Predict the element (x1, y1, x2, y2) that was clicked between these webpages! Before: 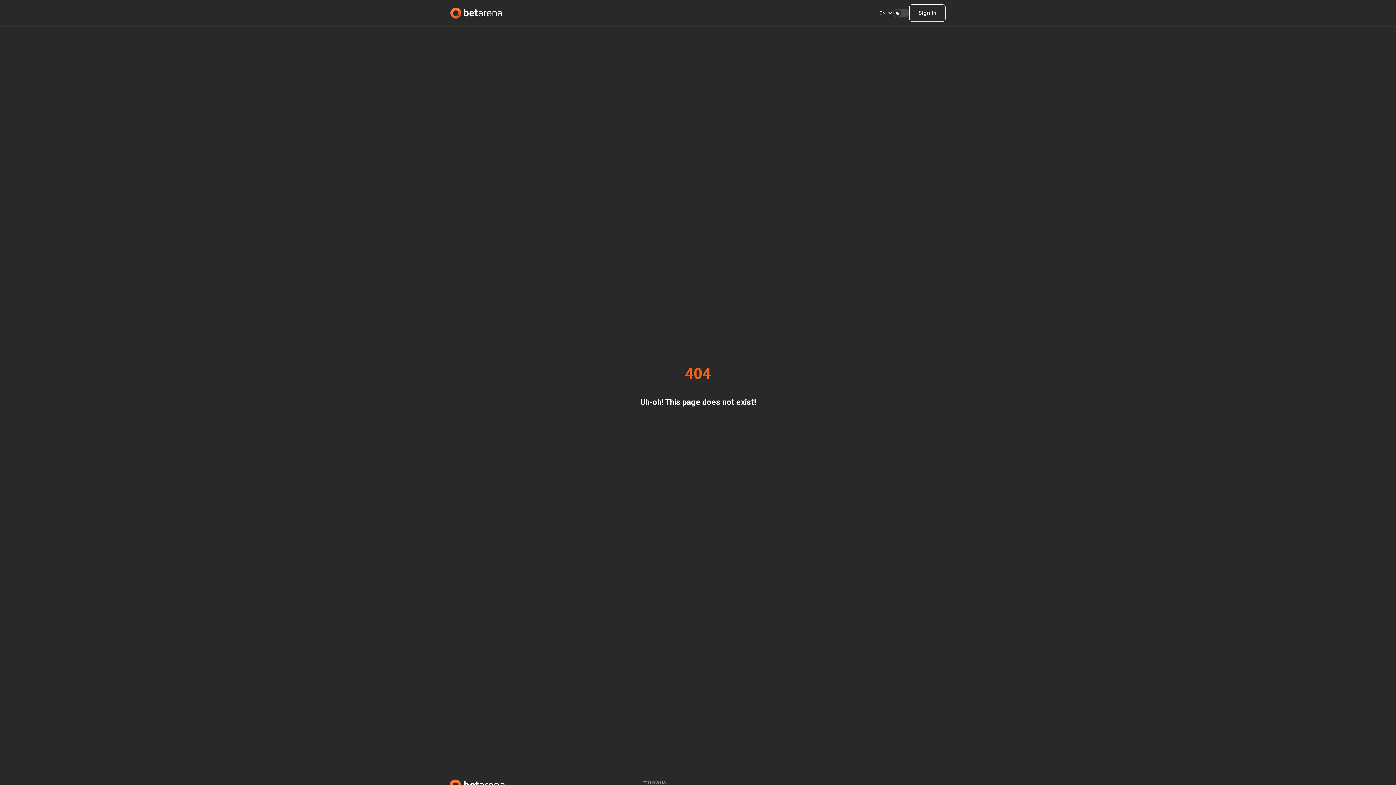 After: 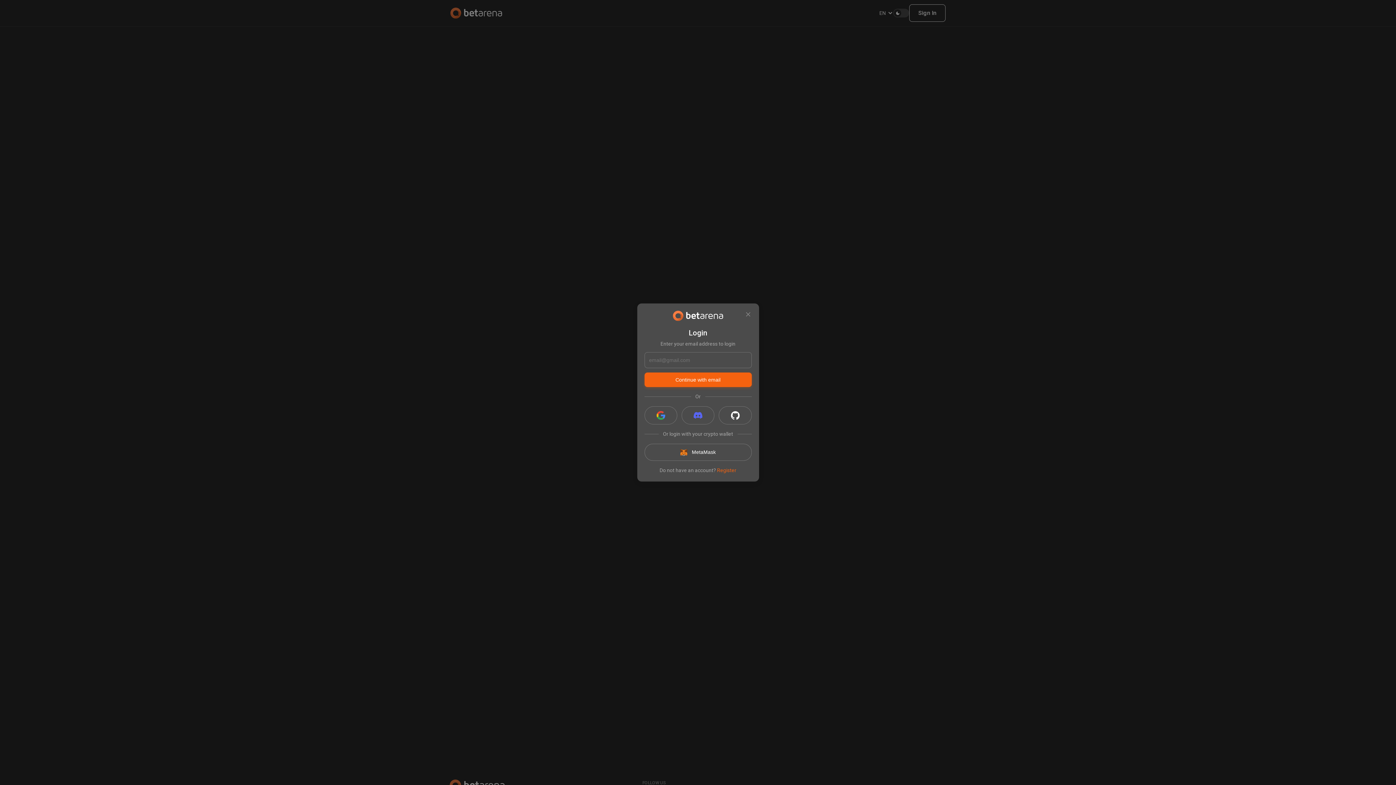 Action: label: Sign In bbox: (909, 4, 945, 21)